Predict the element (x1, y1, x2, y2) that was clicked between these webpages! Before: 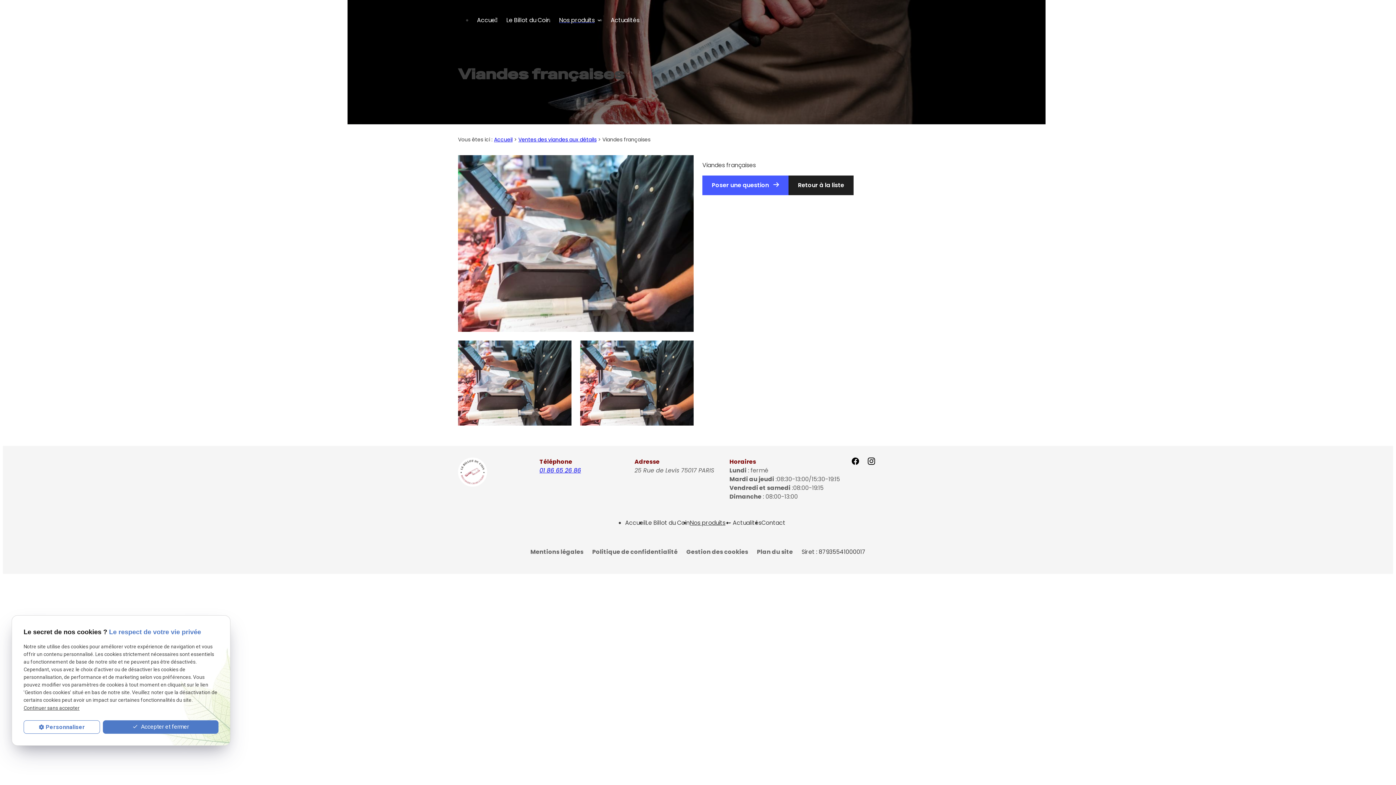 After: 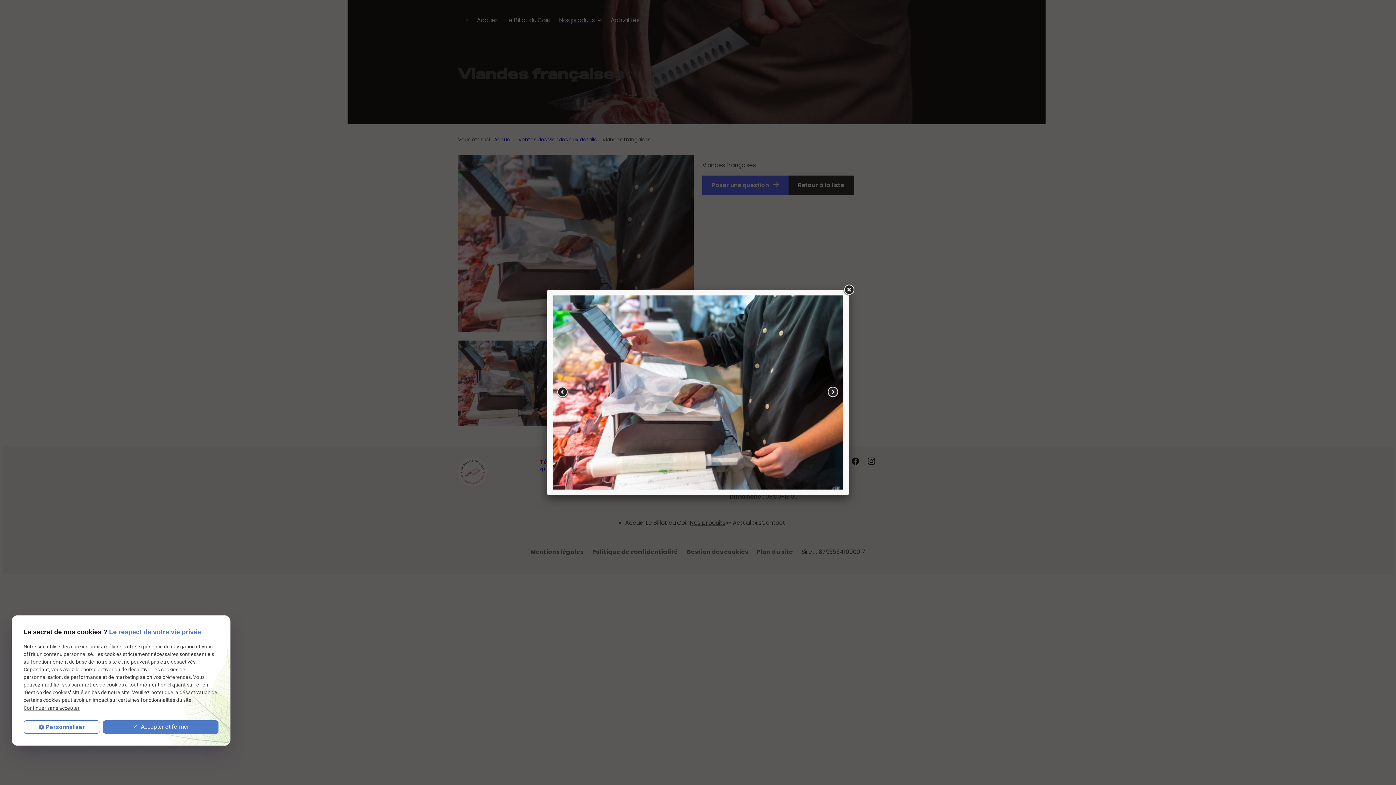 Action: bbox: (580, 340, 693, 425)